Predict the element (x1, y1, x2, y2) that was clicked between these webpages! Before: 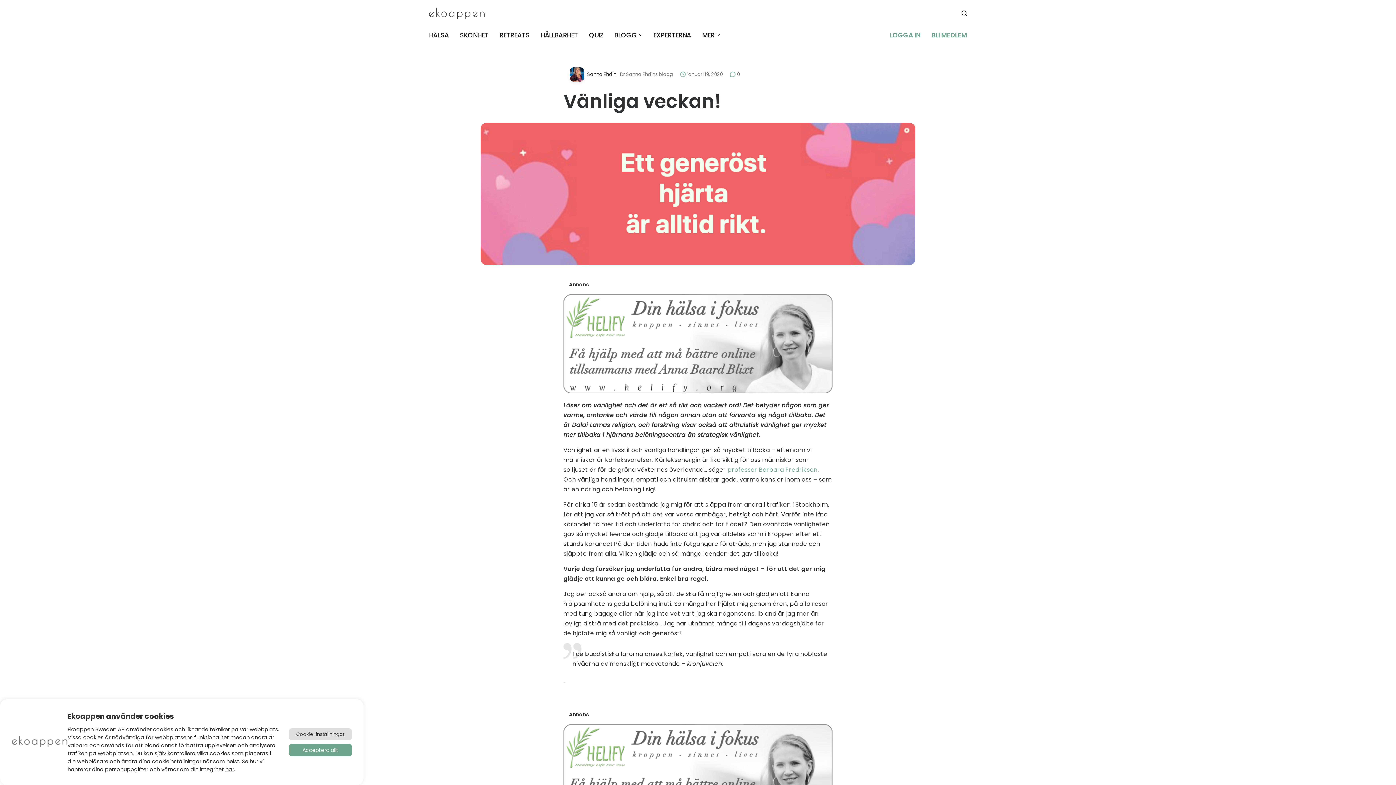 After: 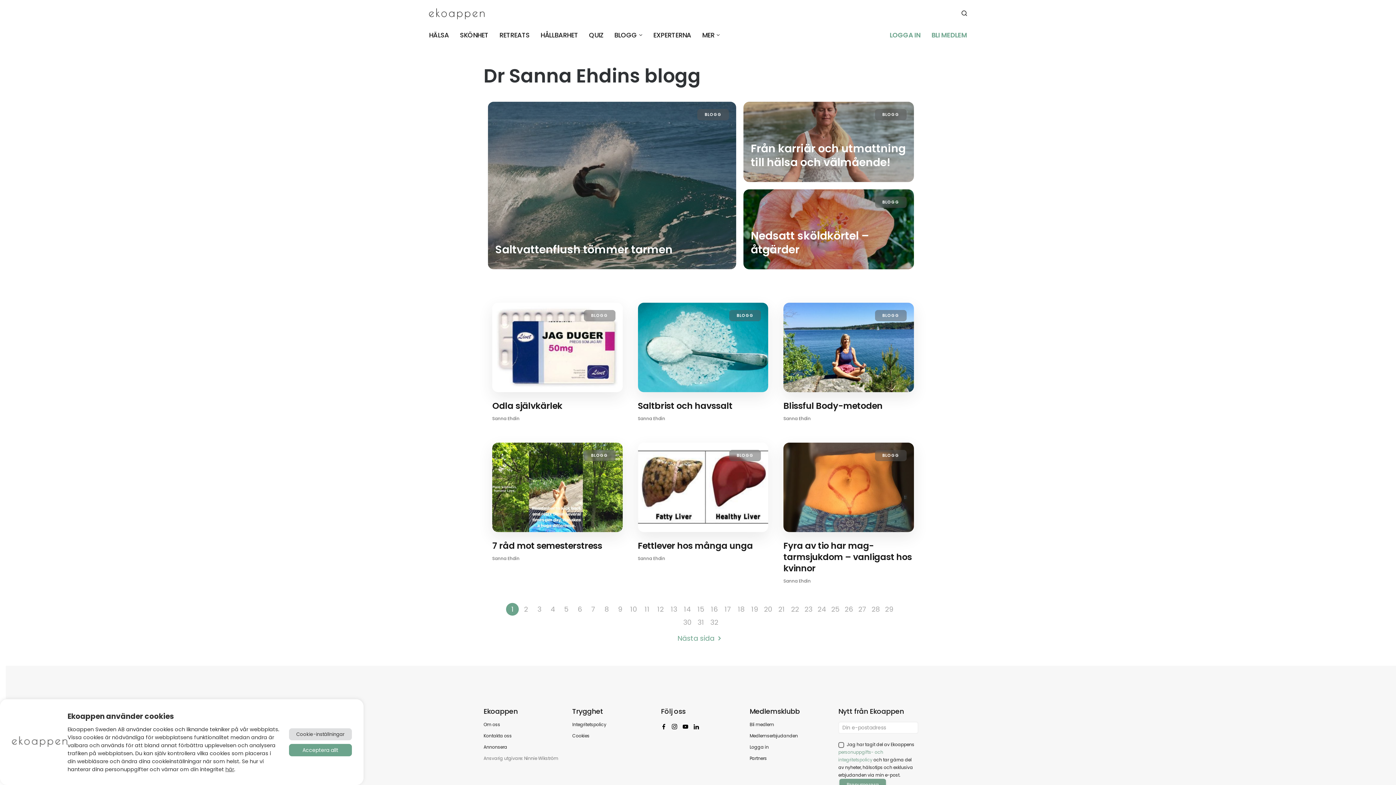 Action: bbox: (620, 68, 673, 81) label: Dr Sanna Ehdins blogg